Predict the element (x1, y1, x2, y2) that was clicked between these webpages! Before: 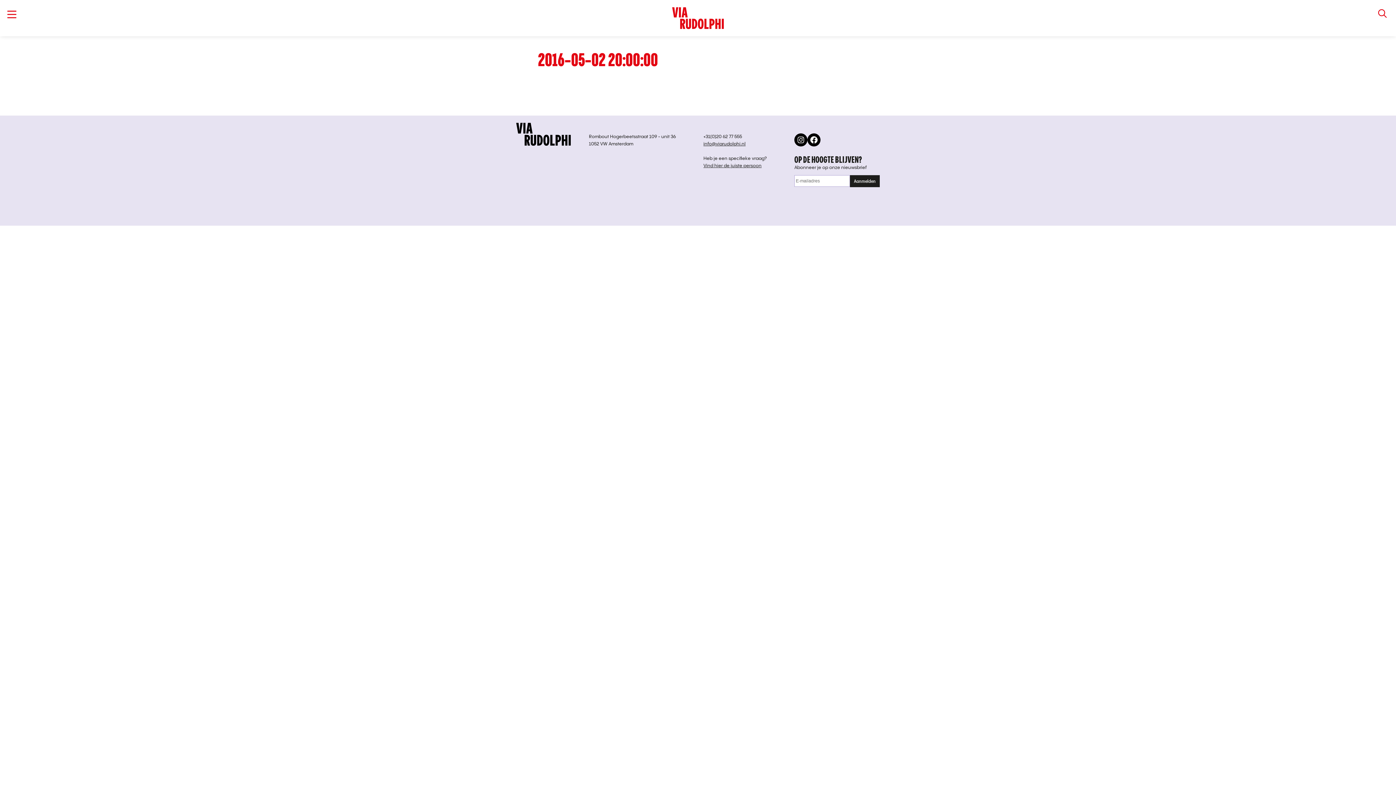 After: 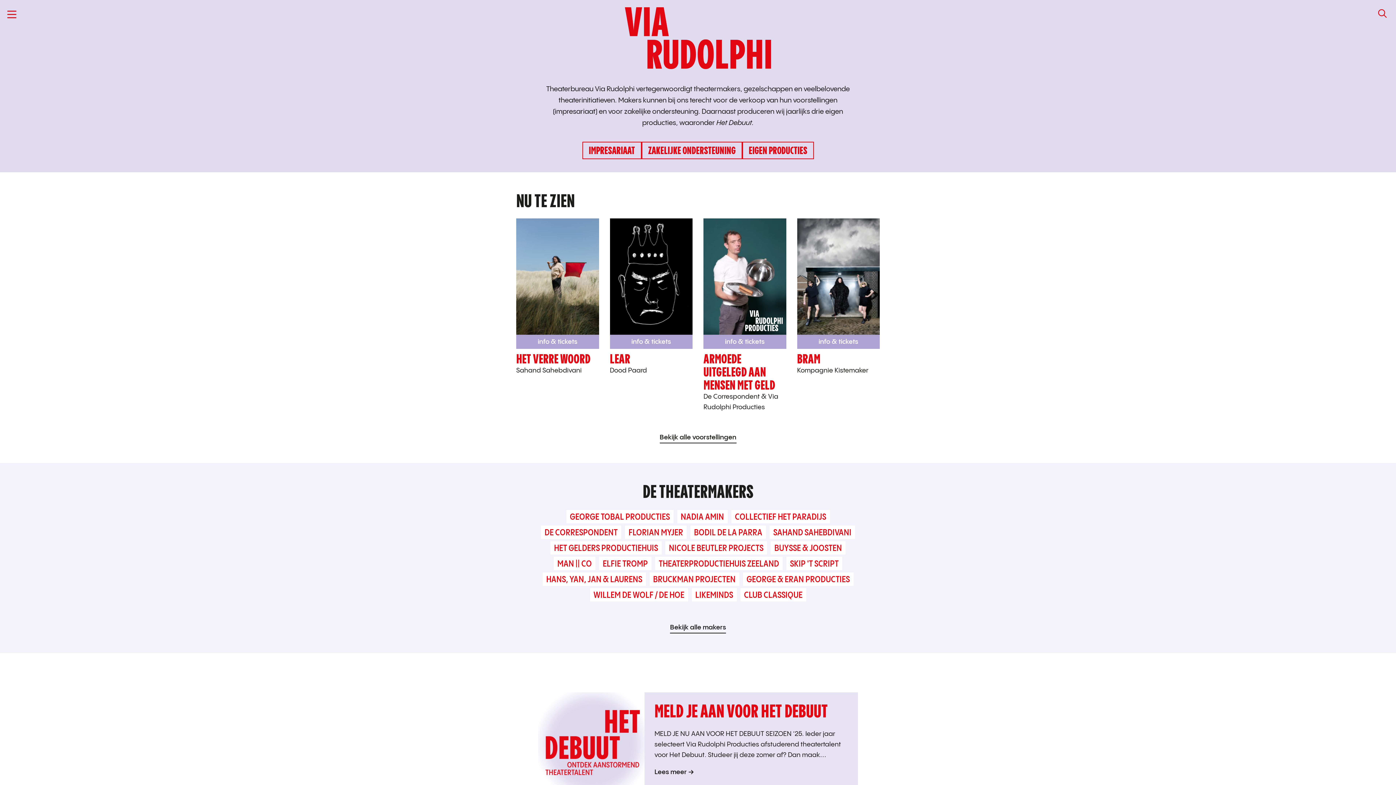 Action: bbox: (279, 7, 1117, 29) label: VIA RUDOLPHI